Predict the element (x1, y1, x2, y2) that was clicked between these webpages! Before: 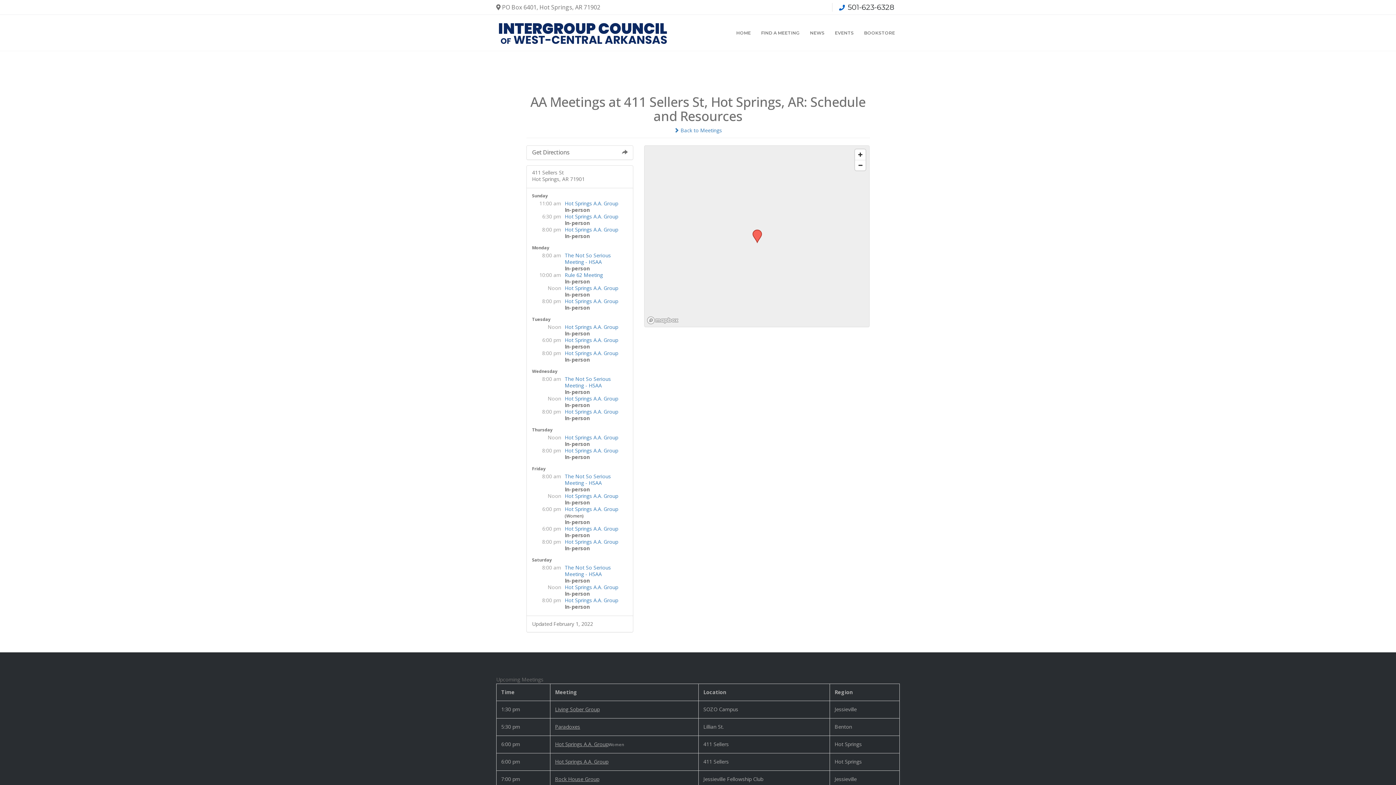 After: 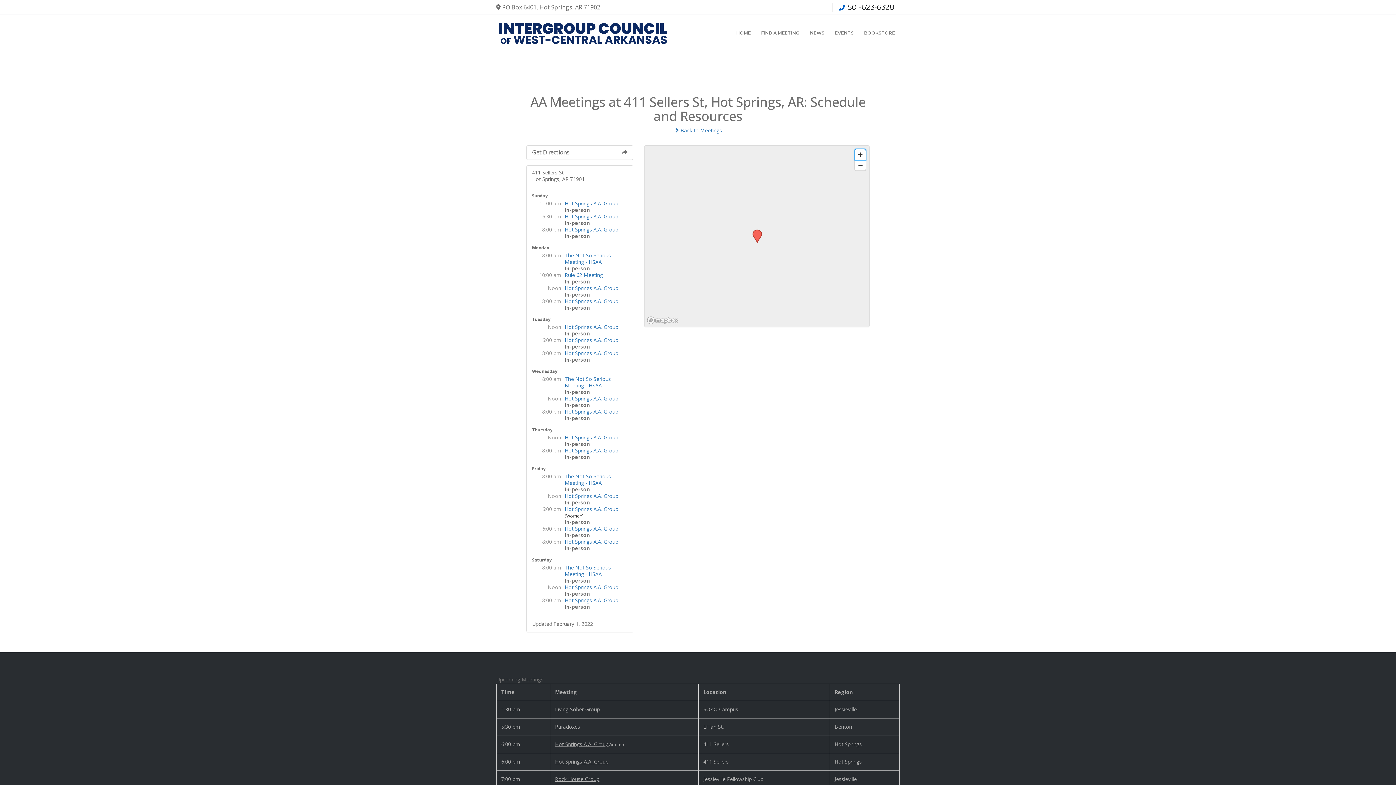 Action: label: Zoom in bbox: (855, 149, 865, 160)